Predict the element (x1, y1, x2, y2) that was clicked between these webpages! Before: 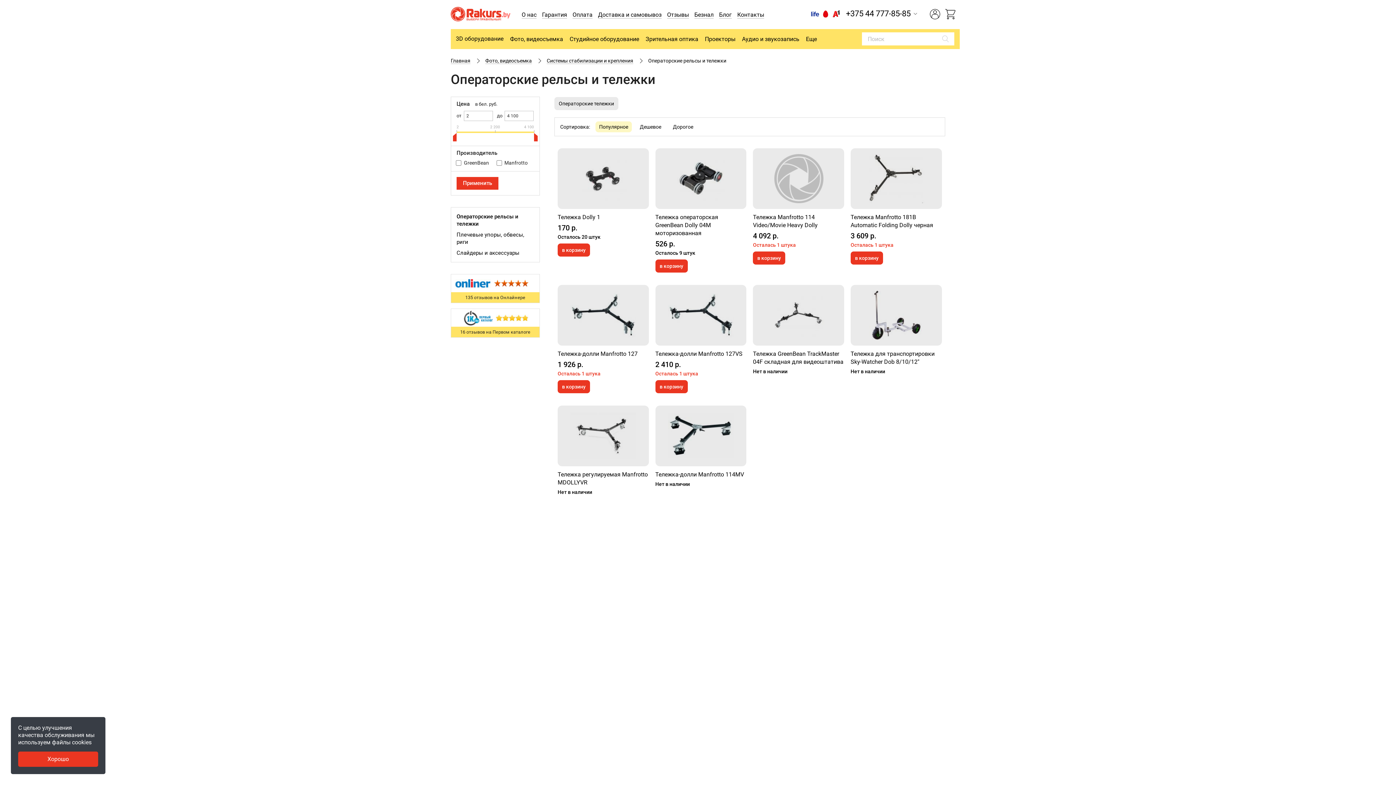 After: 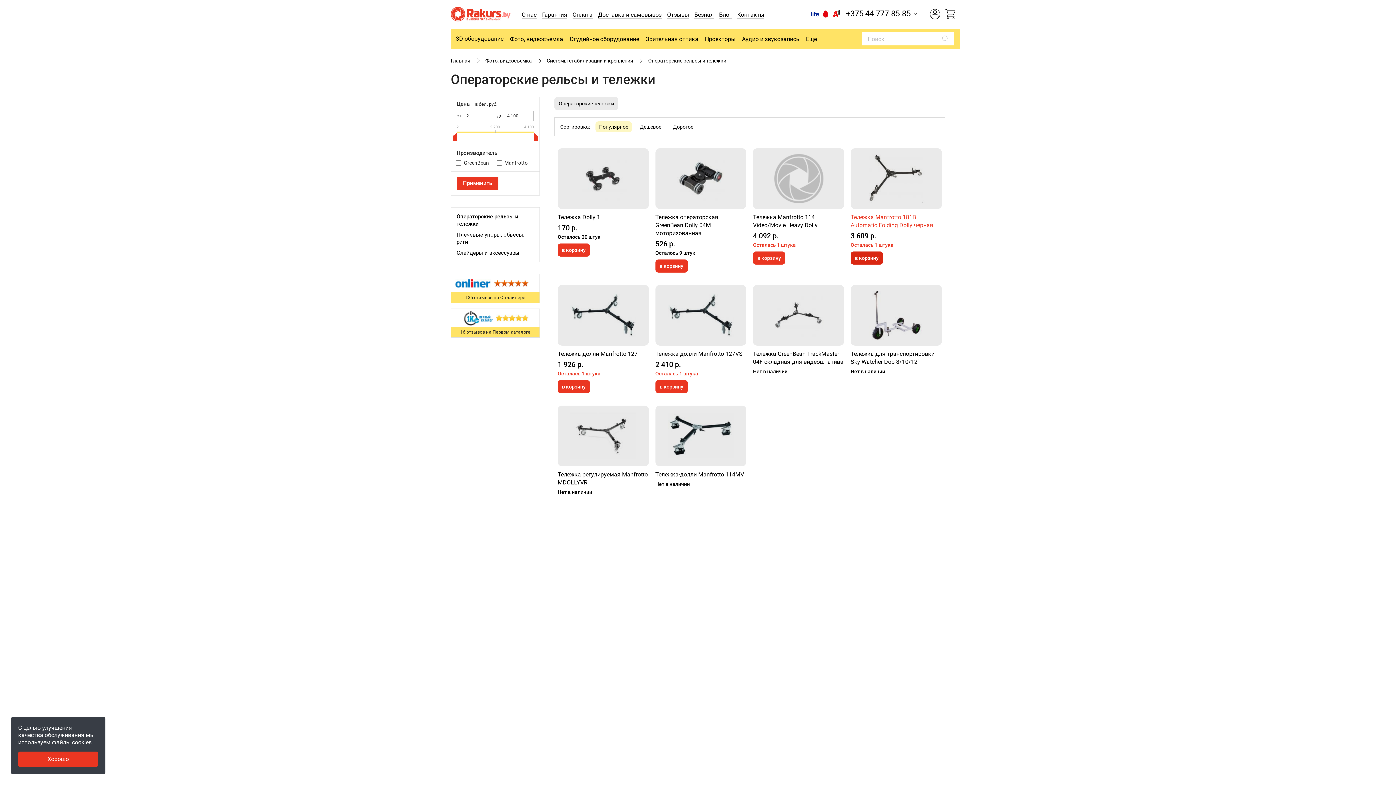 Action: label: в корзину bbox: (850, 251, 883, 264)